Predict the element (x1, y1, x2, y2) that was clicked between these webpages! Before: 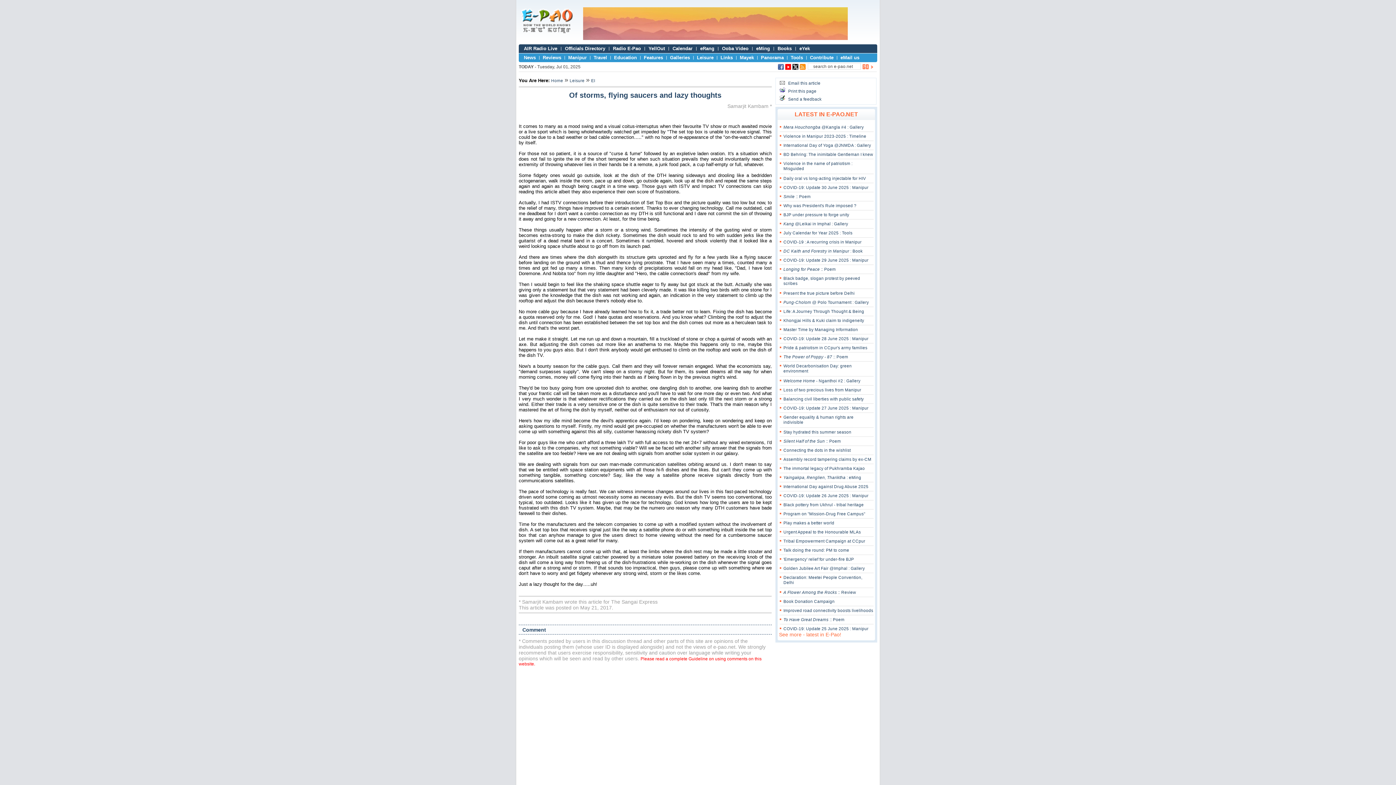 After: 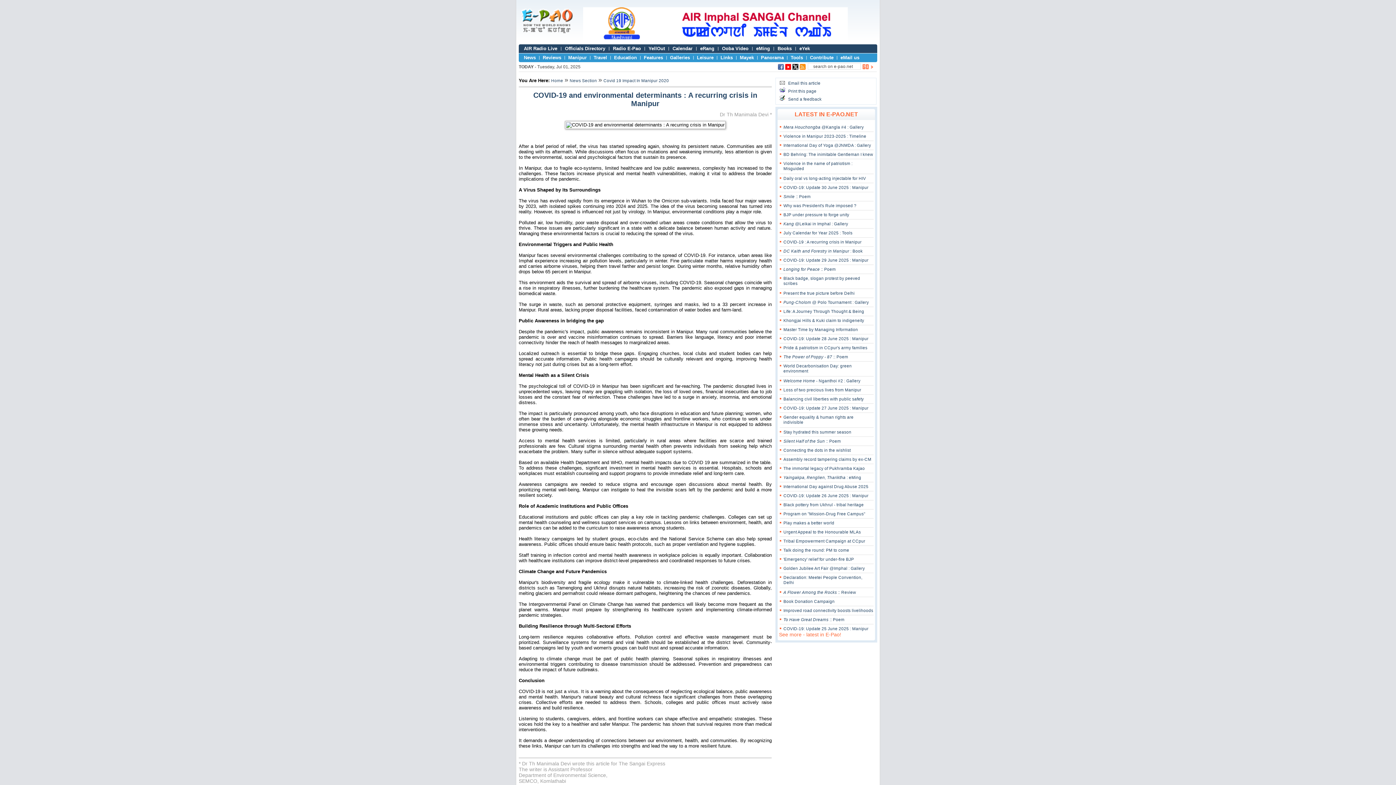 Action: label: COVID-19 : A recurring crisis in Manipur bbox: (783, 240, 861, 244)